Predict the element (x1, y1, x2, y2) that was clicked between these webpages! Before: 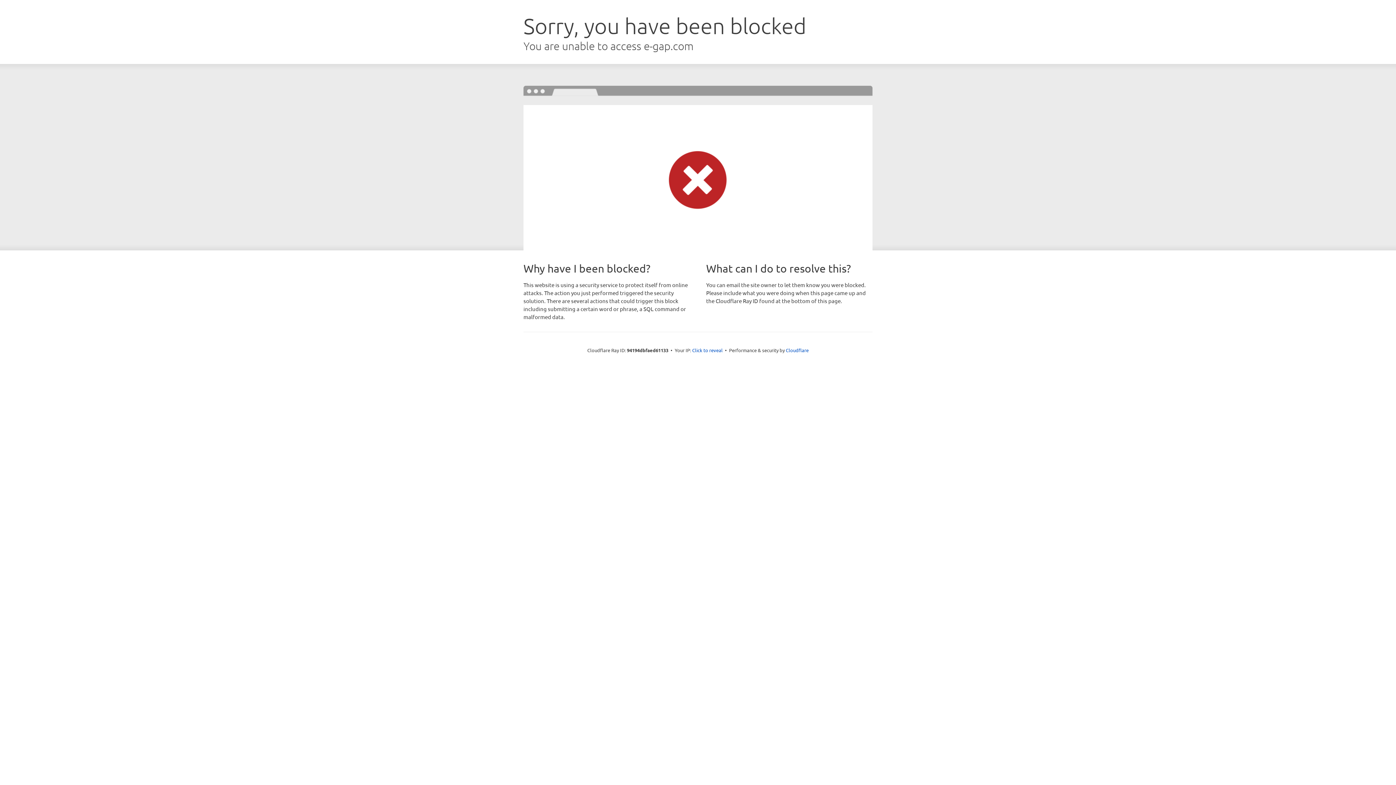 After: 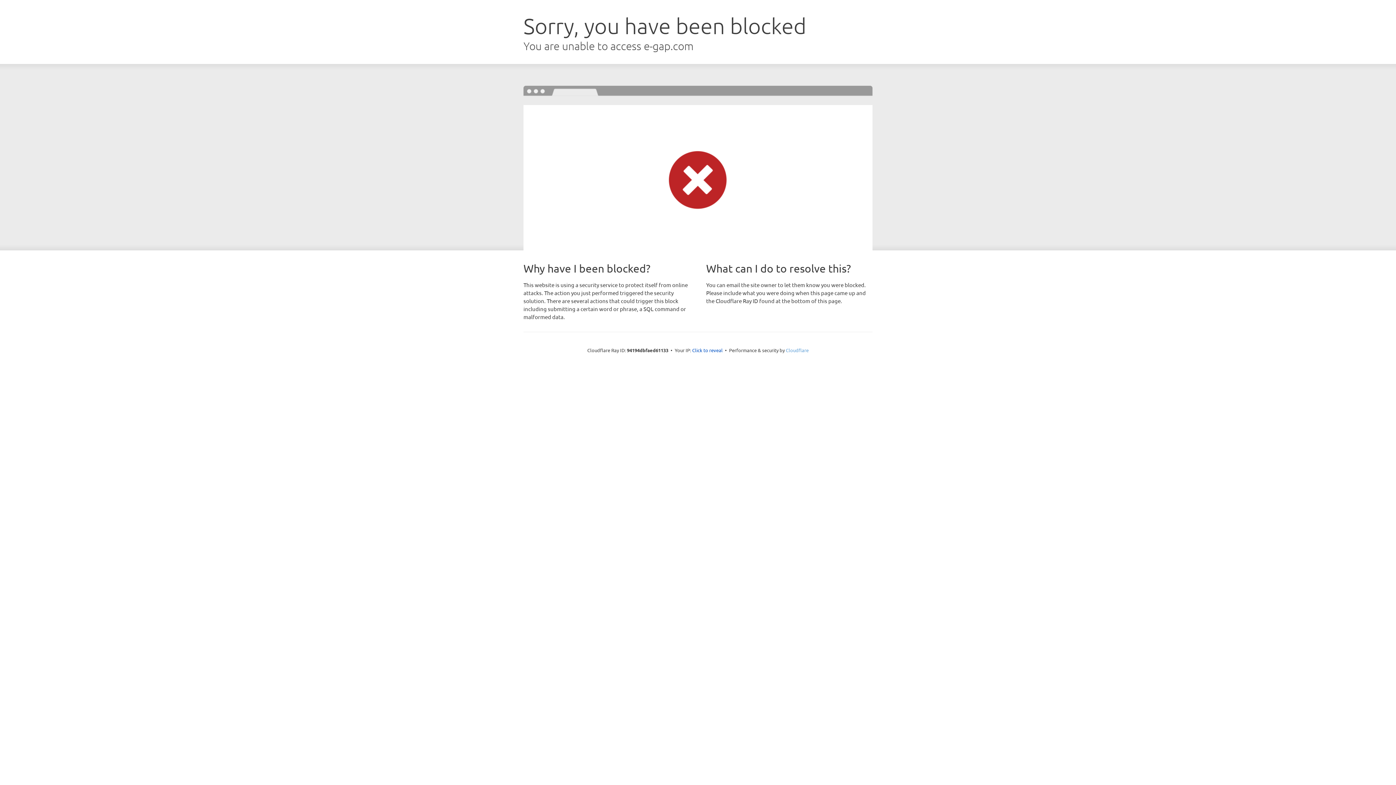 Action: label: Cloudflare bbox: (786, 347, 808, 353)